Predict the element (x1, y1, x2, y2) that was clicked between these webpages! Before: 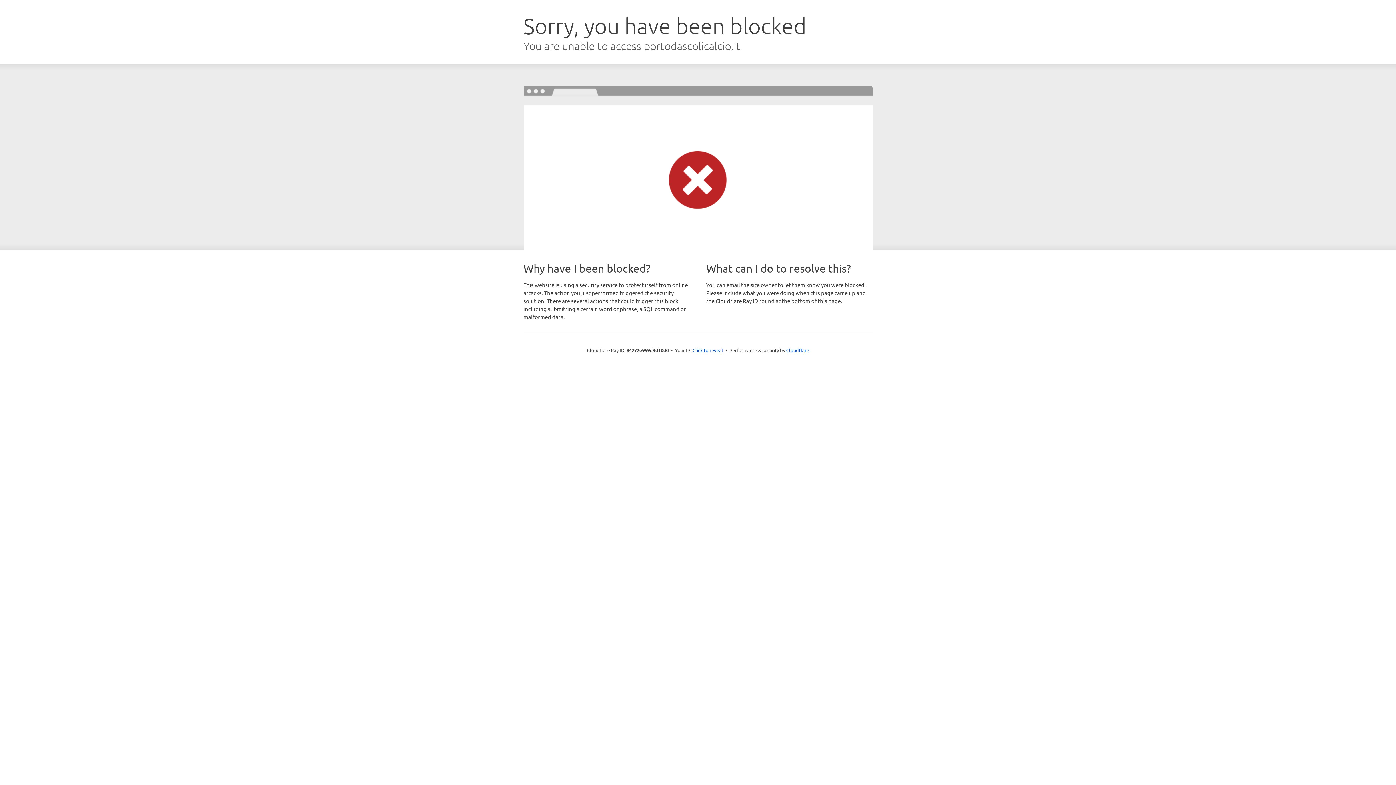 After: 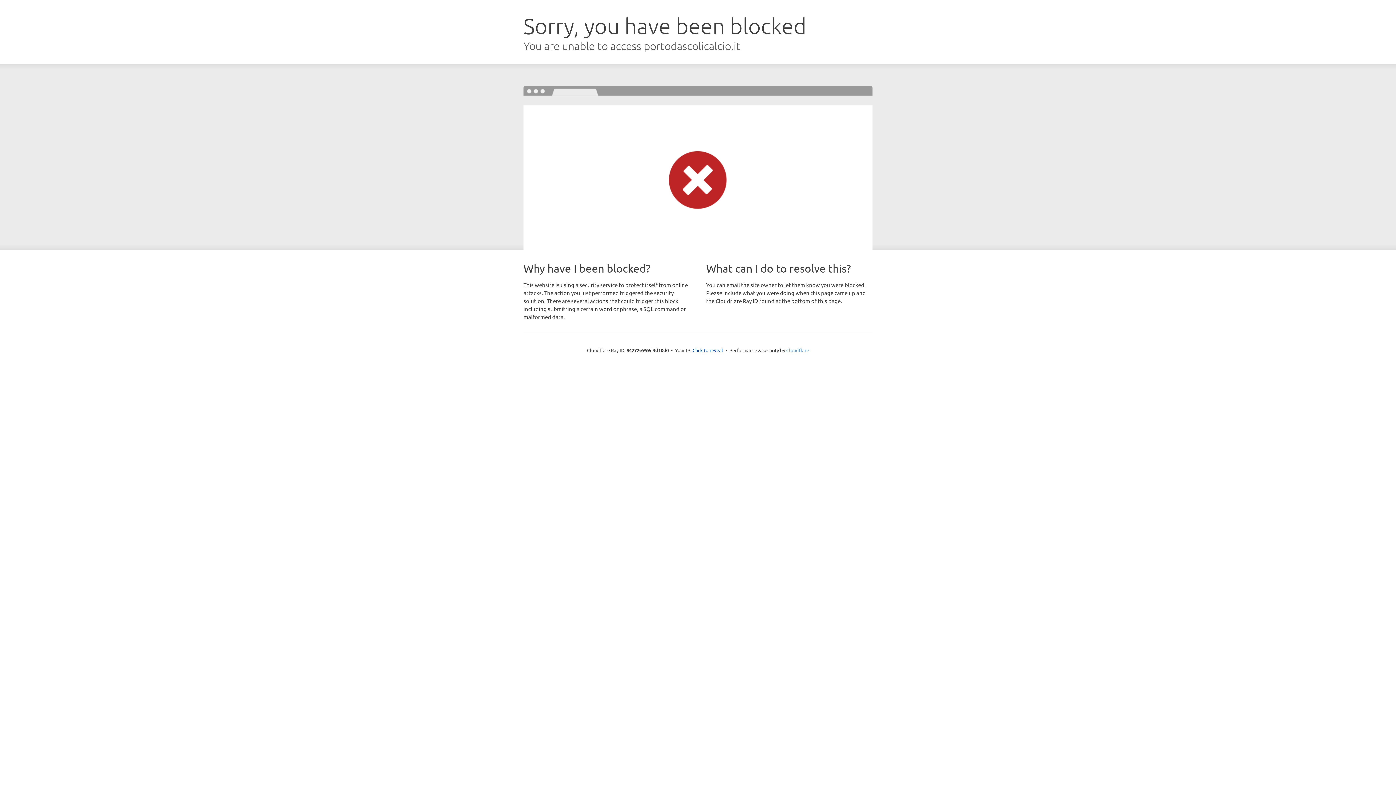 Action: bbox: (786, 347, 809, 353) label: Cloudflare